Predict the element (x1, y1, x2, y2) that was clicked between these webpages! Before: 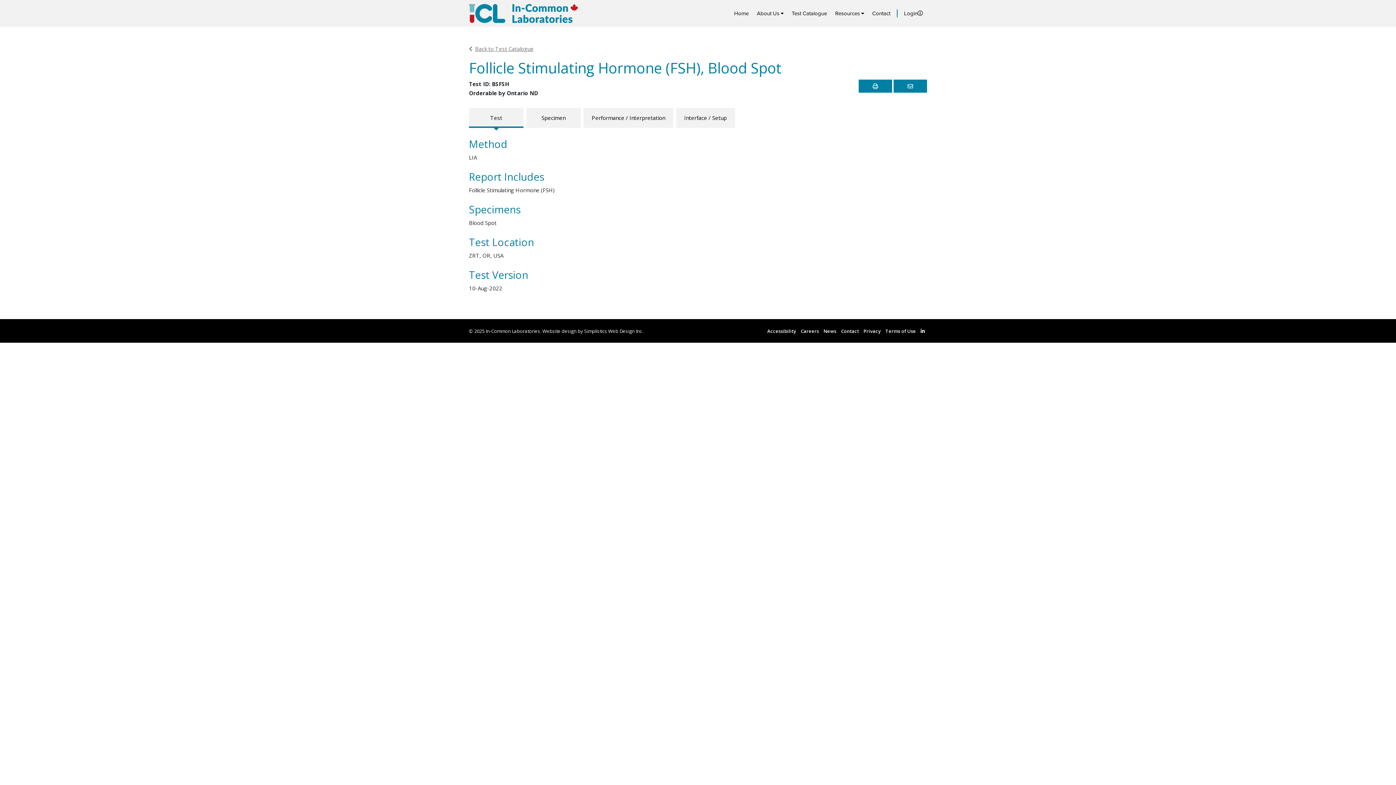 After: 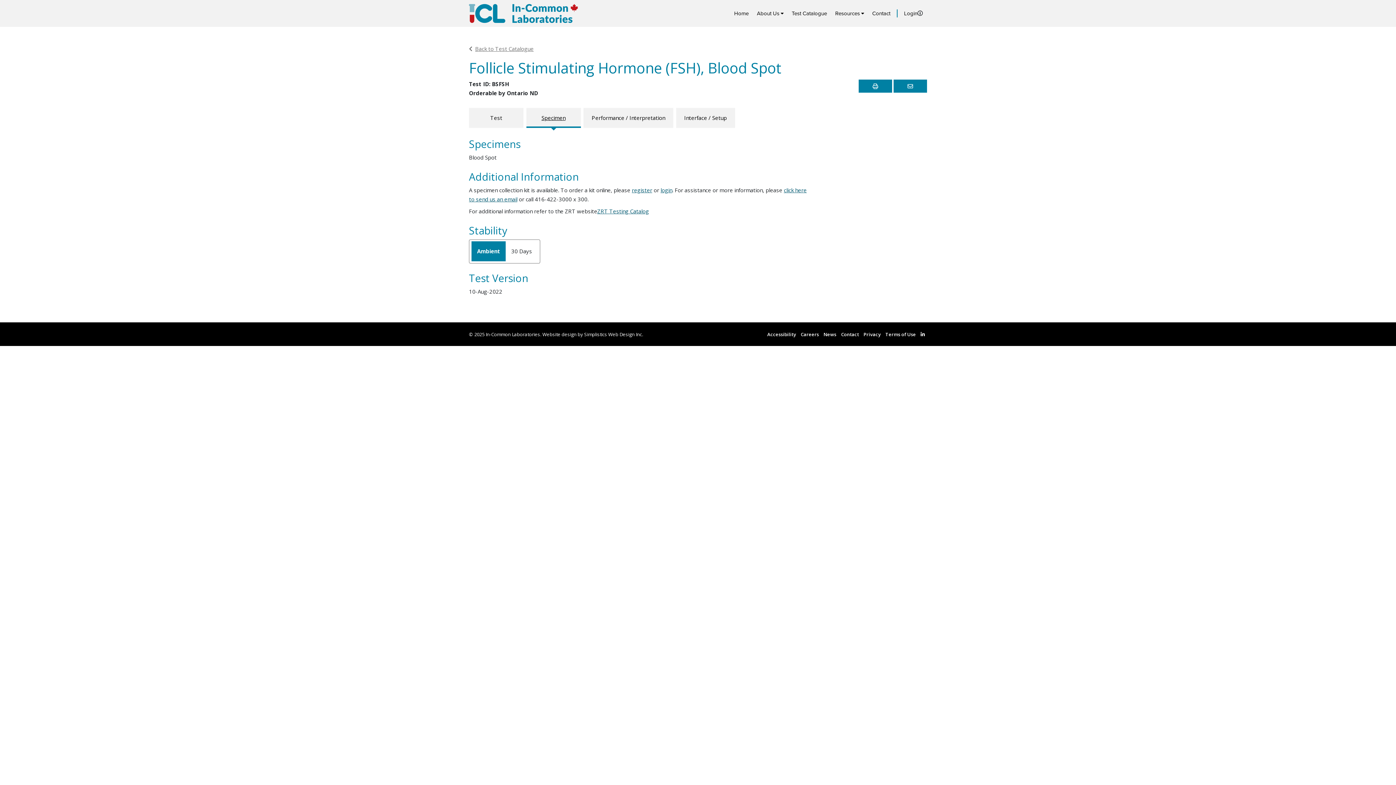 Action: bbox: (526, 108, 580, 128) label: Specimen